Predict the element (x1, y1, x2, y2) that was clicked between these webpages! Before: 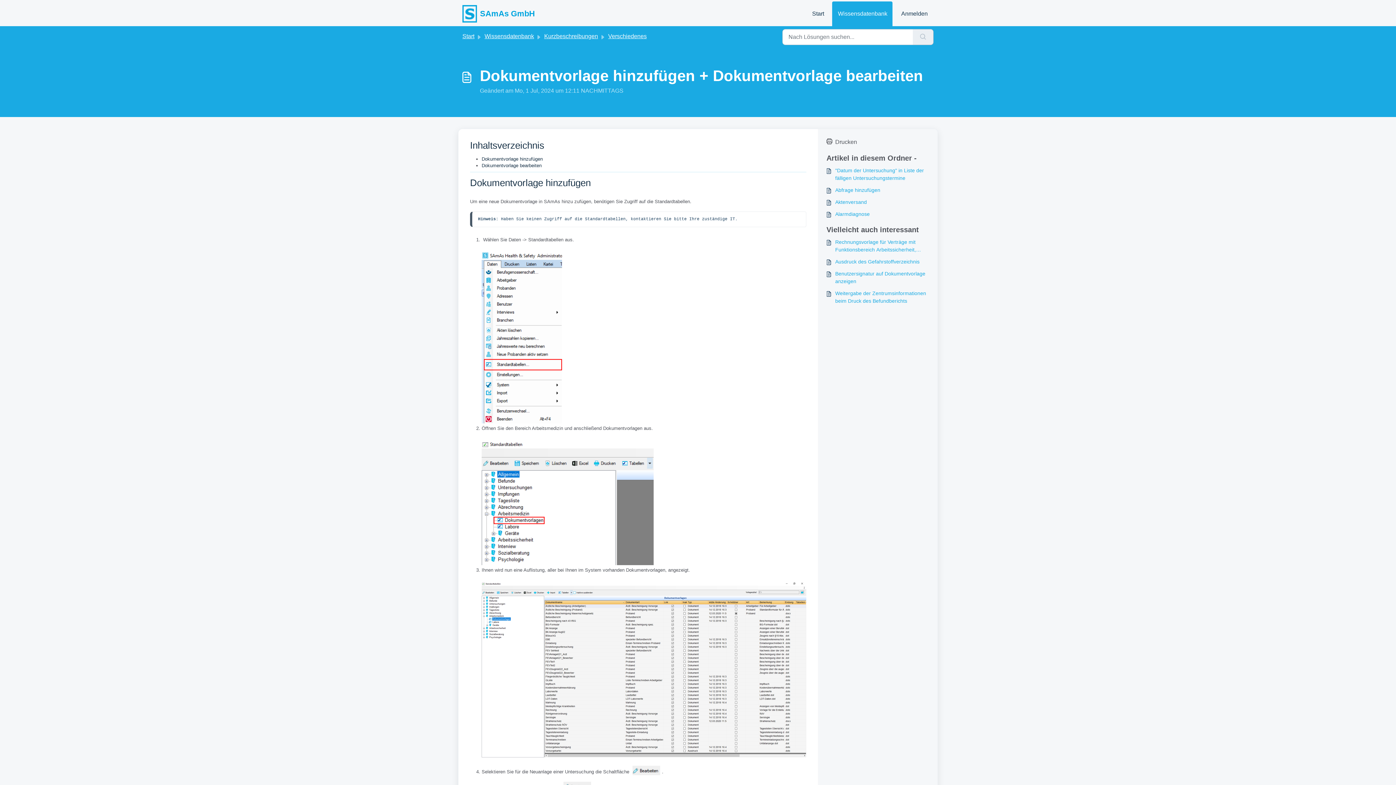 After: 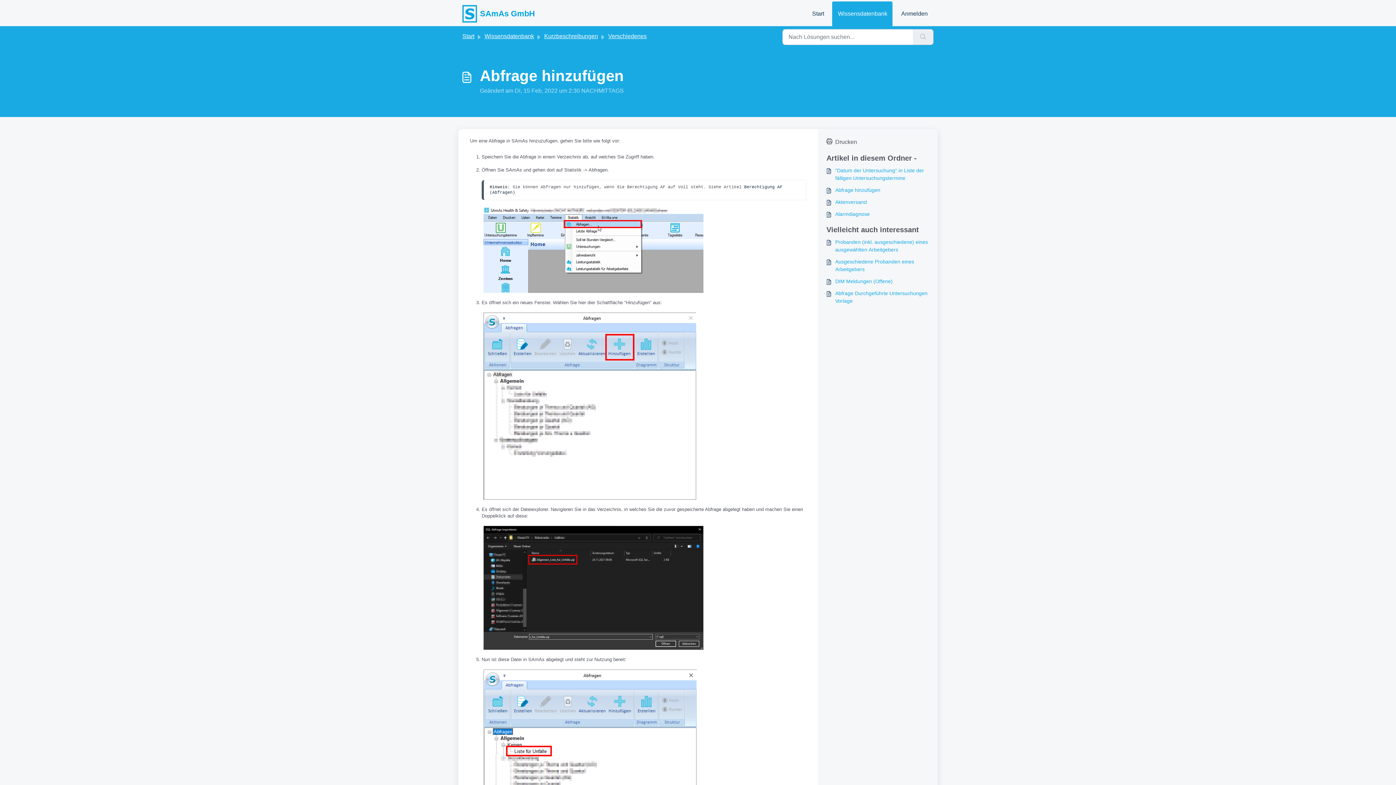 Action: bbox: (826, 186, 929, 194) label: Abfrage hinzufügen